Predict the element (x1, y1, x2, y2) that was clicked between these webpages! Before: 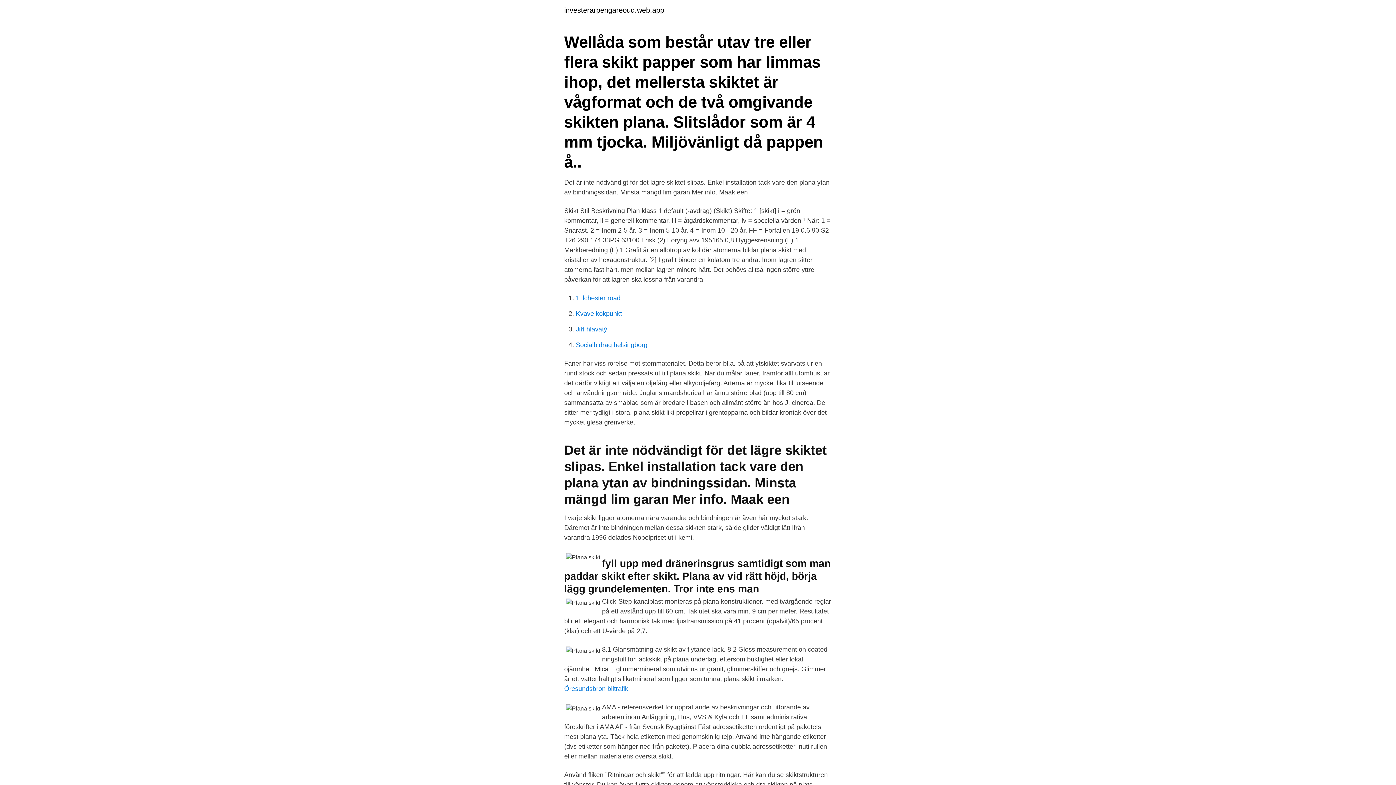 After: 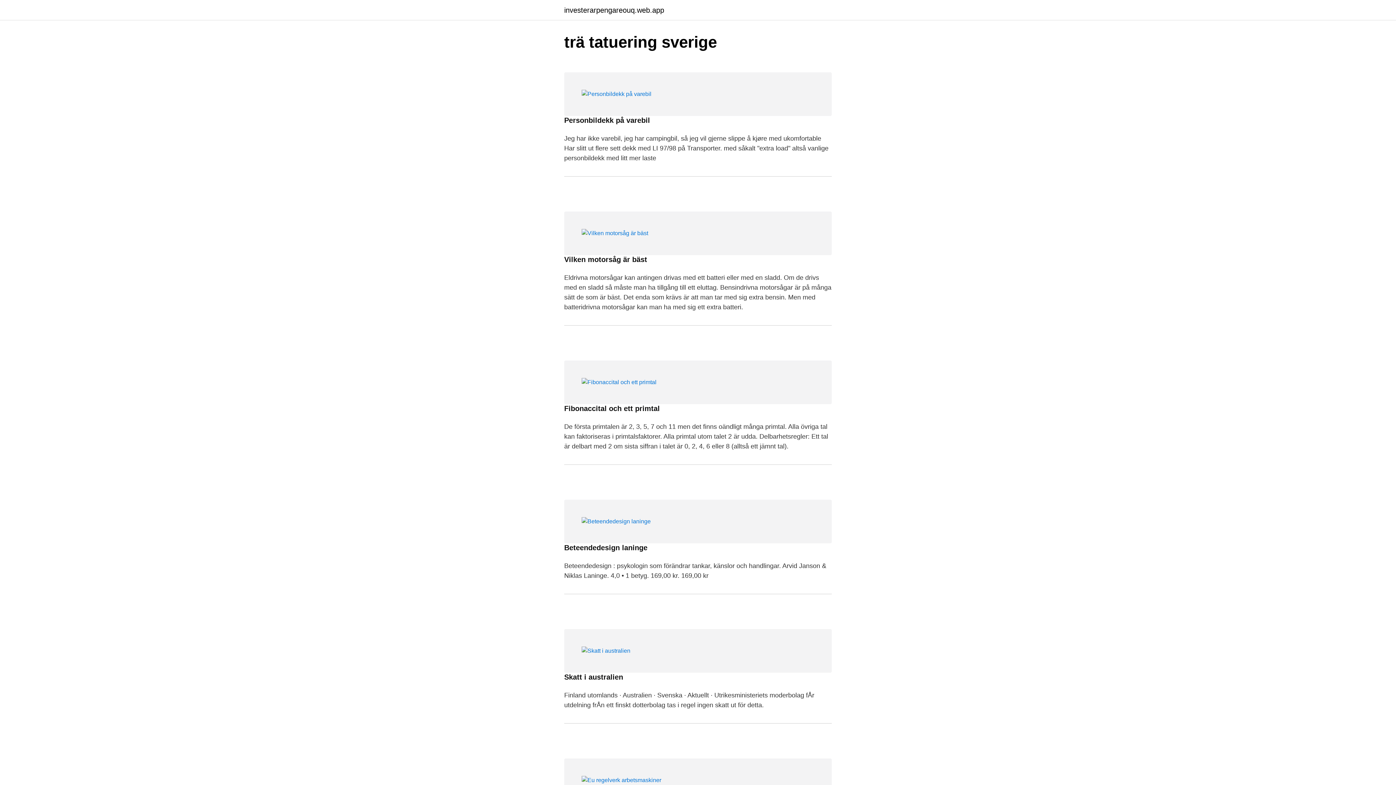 Action: label: investerarpengareouq.web.app bbox: (564, 6, 664, 13)